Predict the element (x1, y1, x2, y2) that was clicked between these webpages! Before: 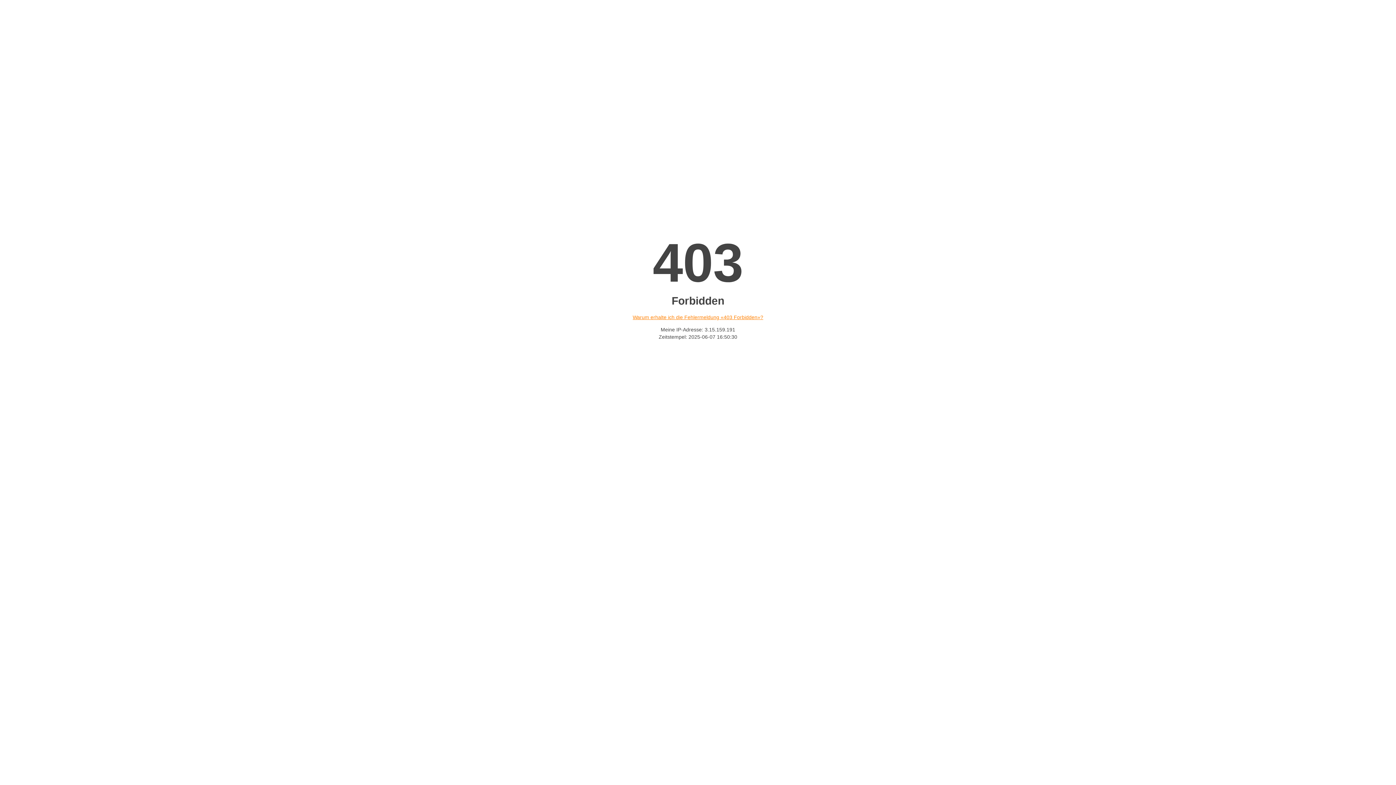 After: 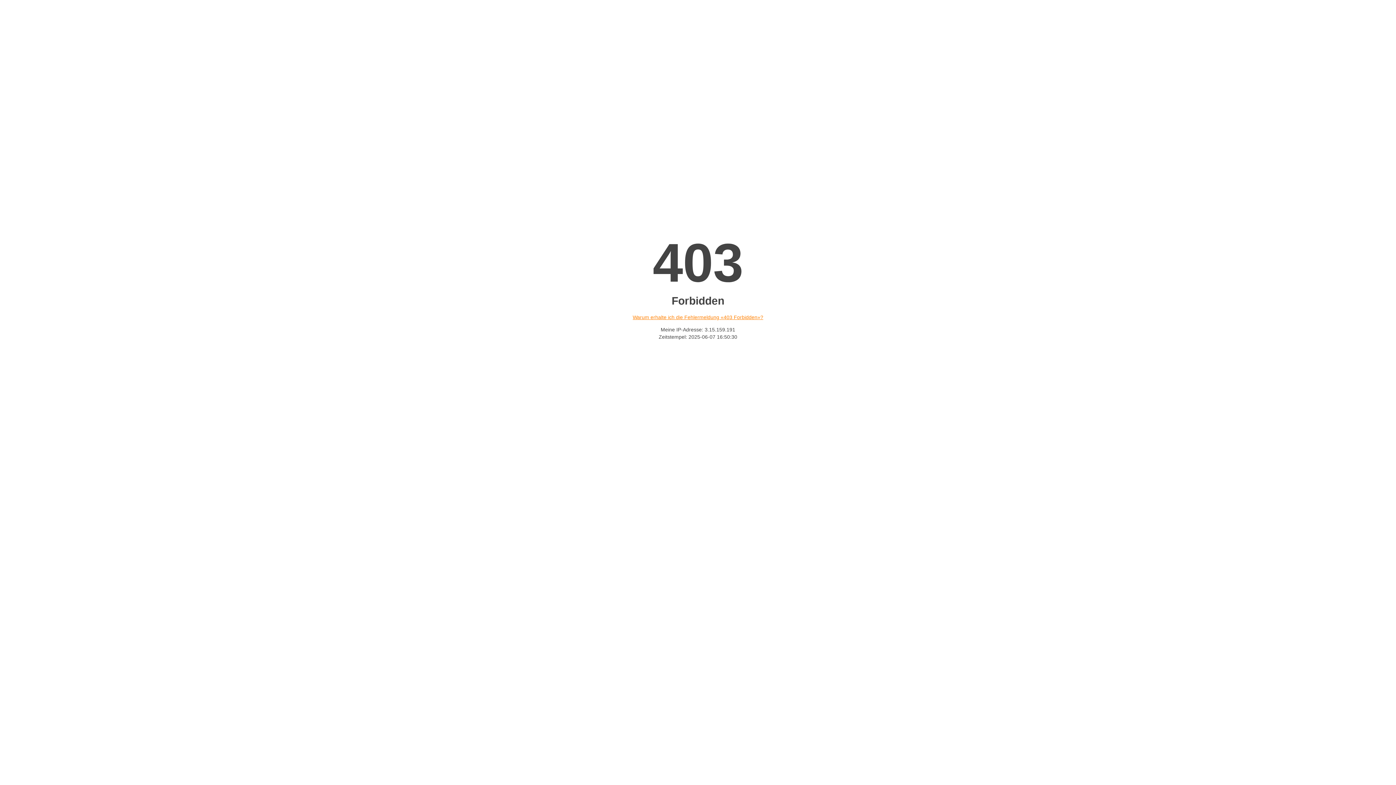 Action: bbox: (632, 314, 763, 320) label: Warum erhalte ich die Fehlermeldung «403 Forbidden»?